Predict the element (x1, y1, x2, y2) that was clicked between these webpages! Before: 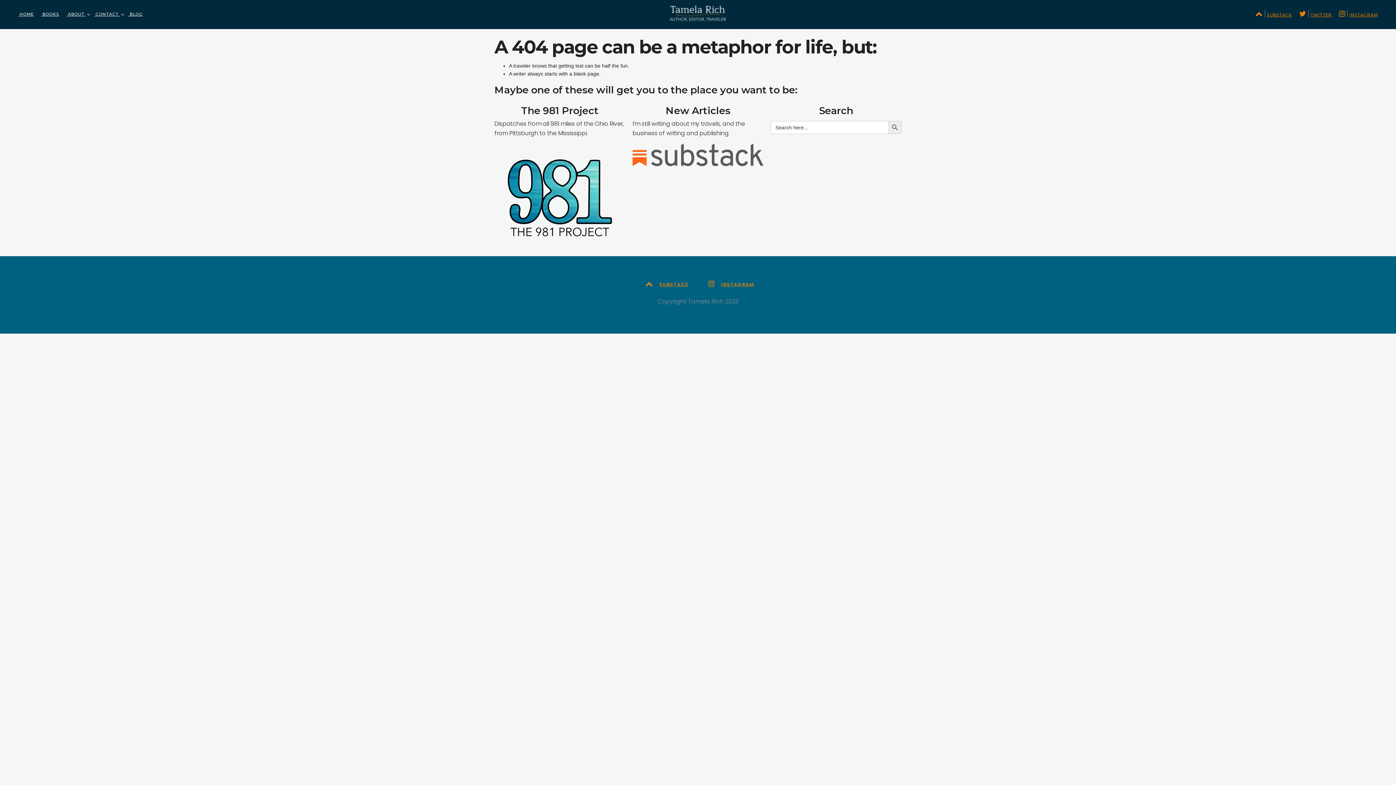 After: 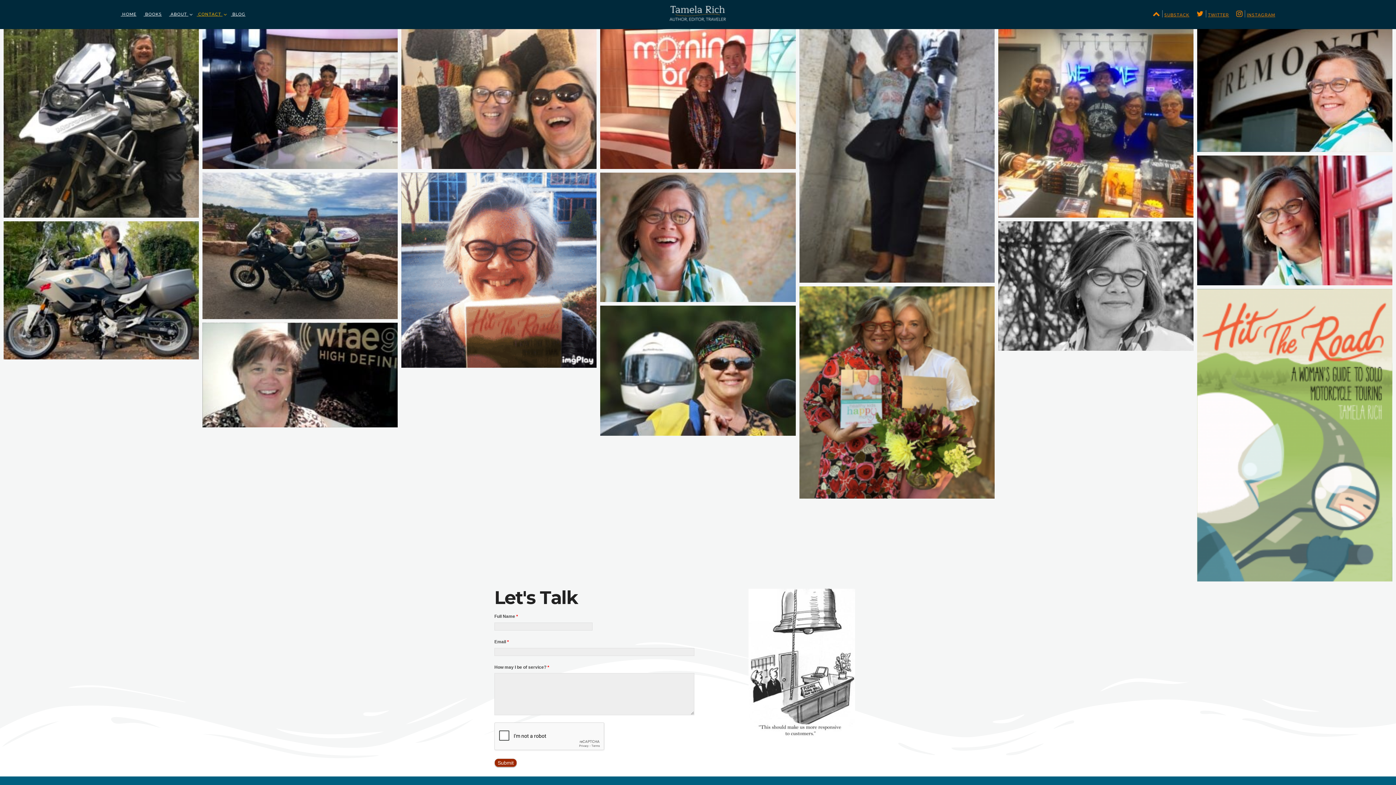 Action: label:  CONTACT  bbox: (94, 11, 121, 16)